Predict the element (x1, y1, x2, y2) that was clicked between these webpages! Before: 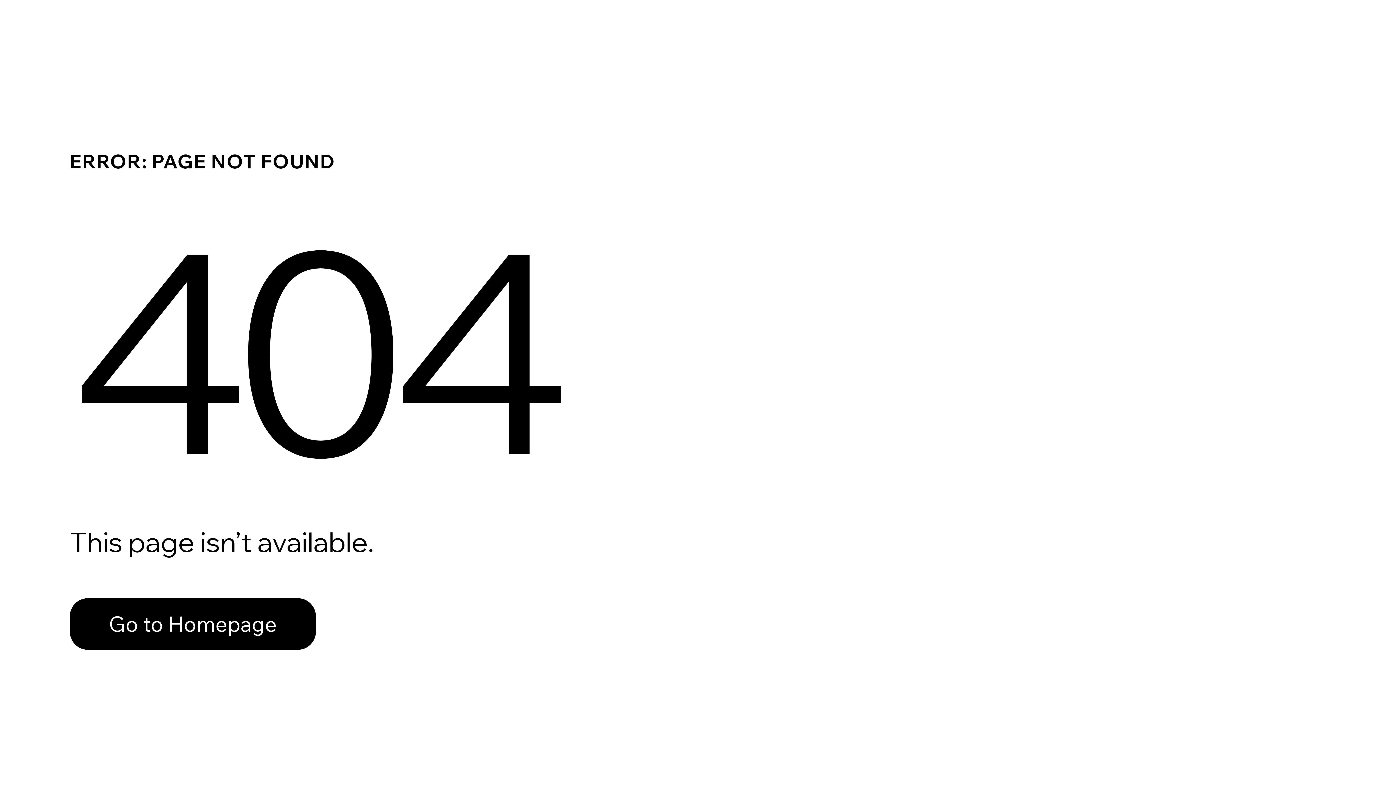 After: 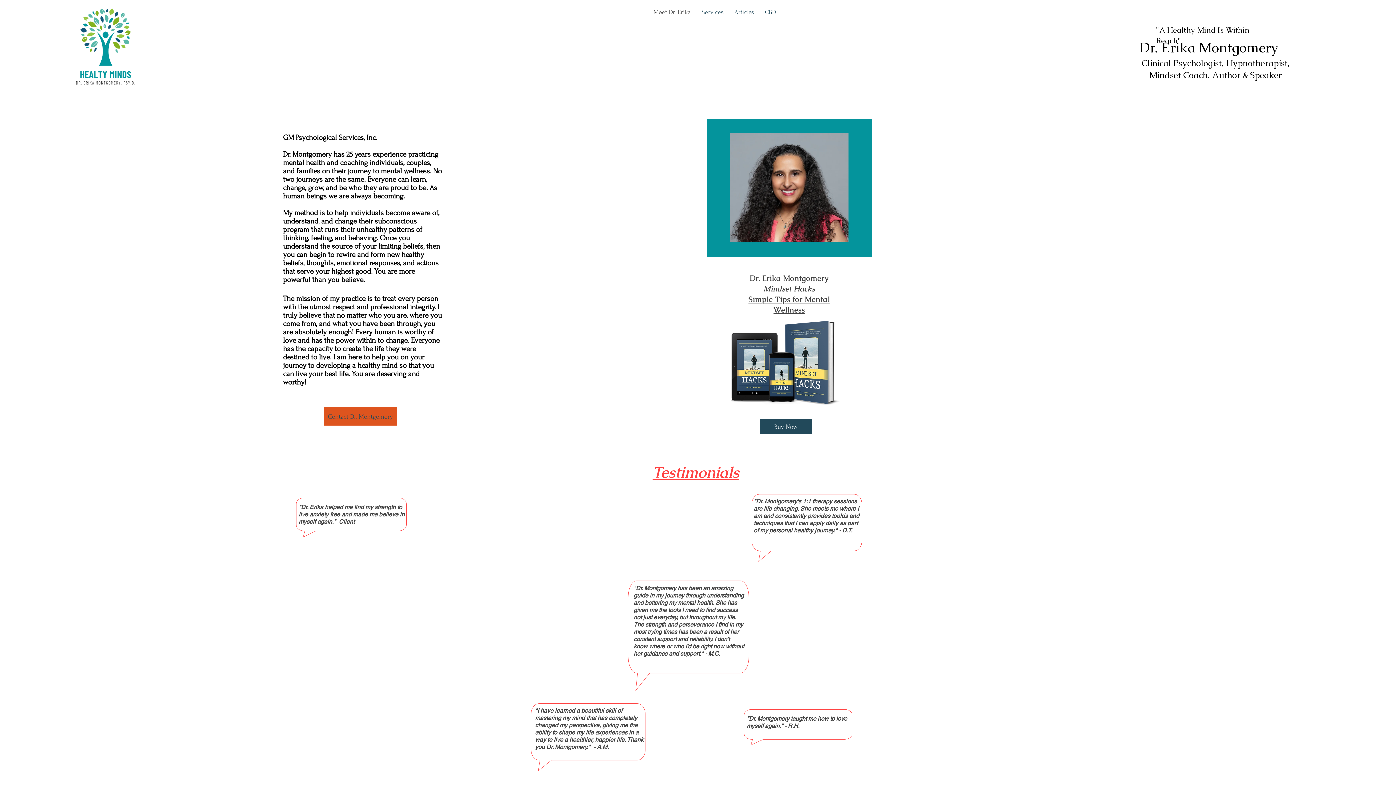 Action: bbox: (69, 582, 768, 659) label: Go to Homepage